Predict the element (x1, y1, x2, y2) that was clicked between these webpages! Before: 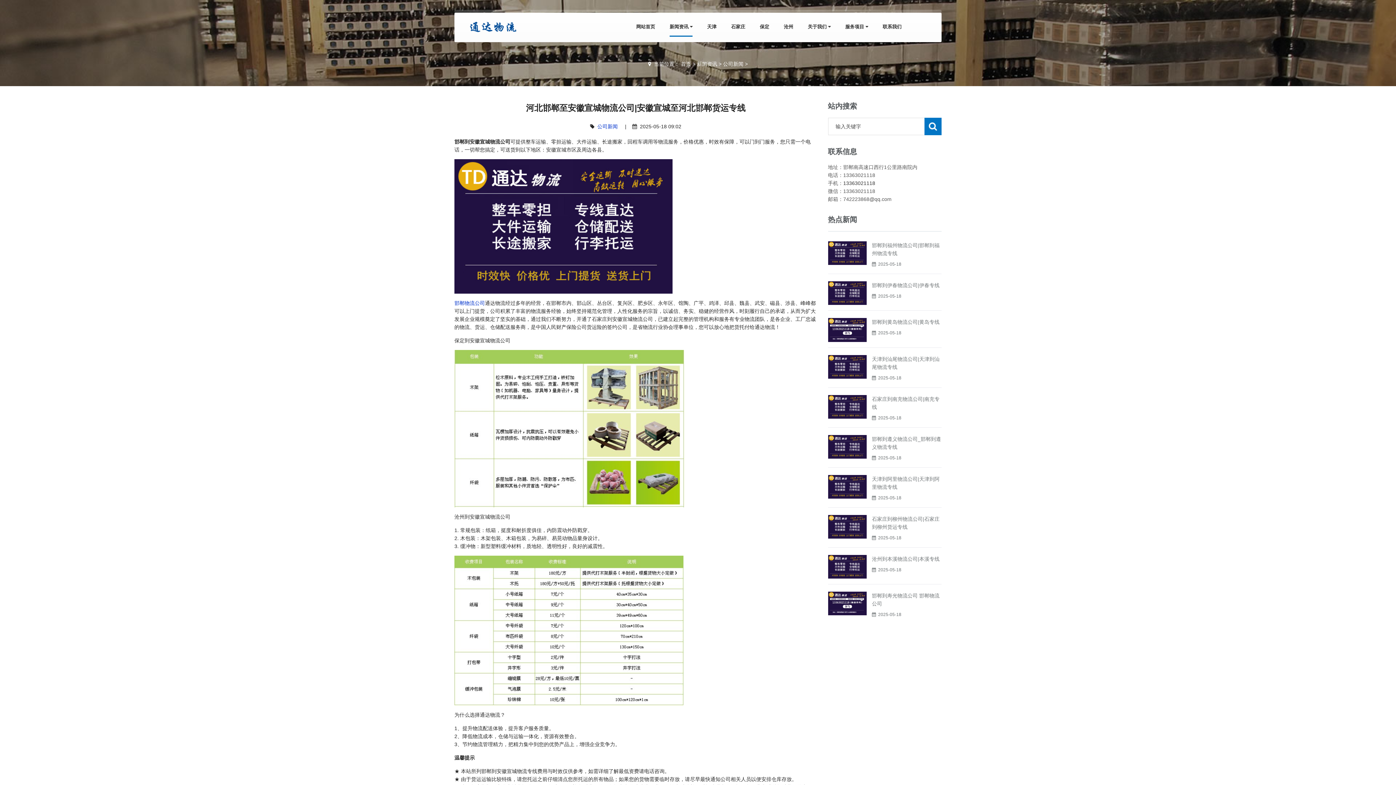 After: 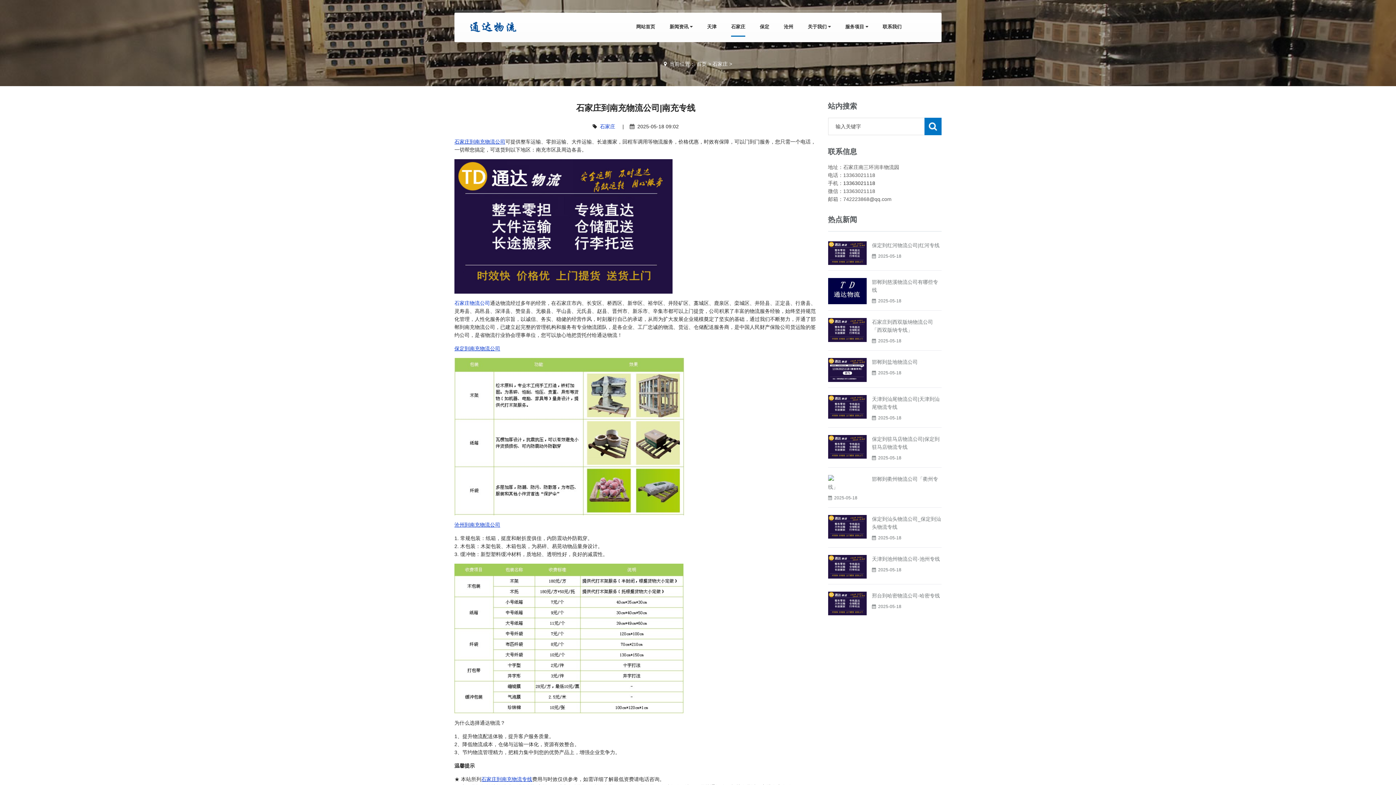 Action: bbox: (828, 393, 866, 418)